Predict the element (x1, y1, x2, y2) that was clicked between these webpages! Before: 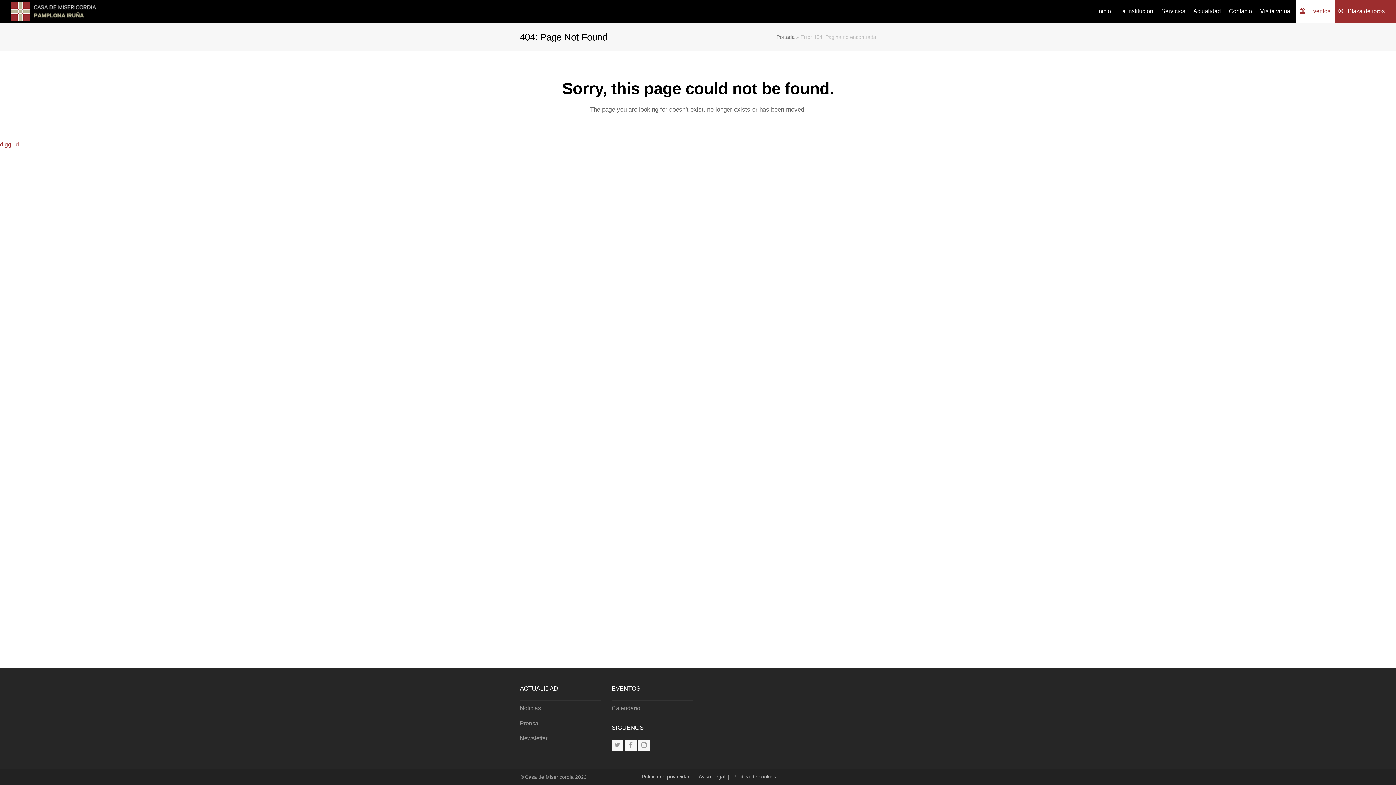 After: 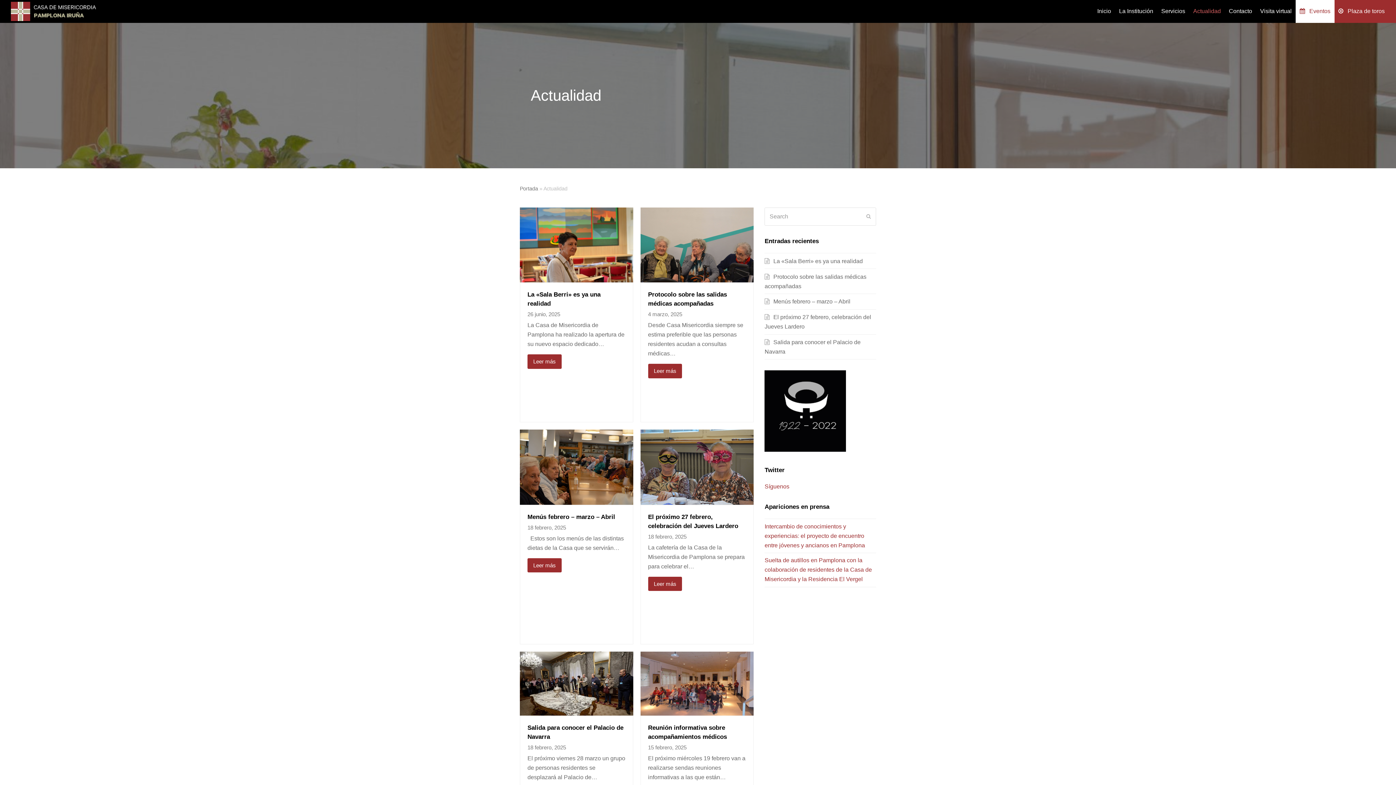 Action: bbox: (520, 720, 538, 726) label: Prensa